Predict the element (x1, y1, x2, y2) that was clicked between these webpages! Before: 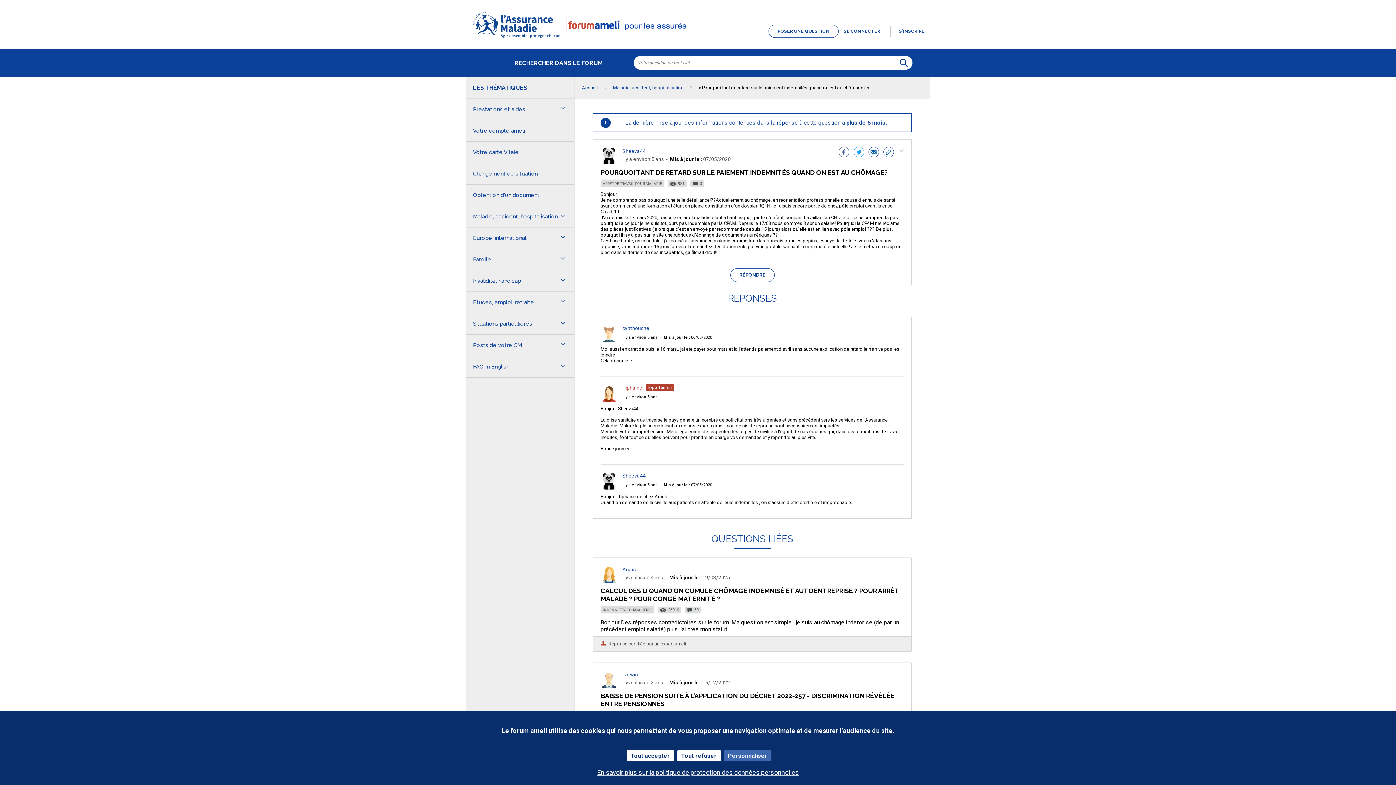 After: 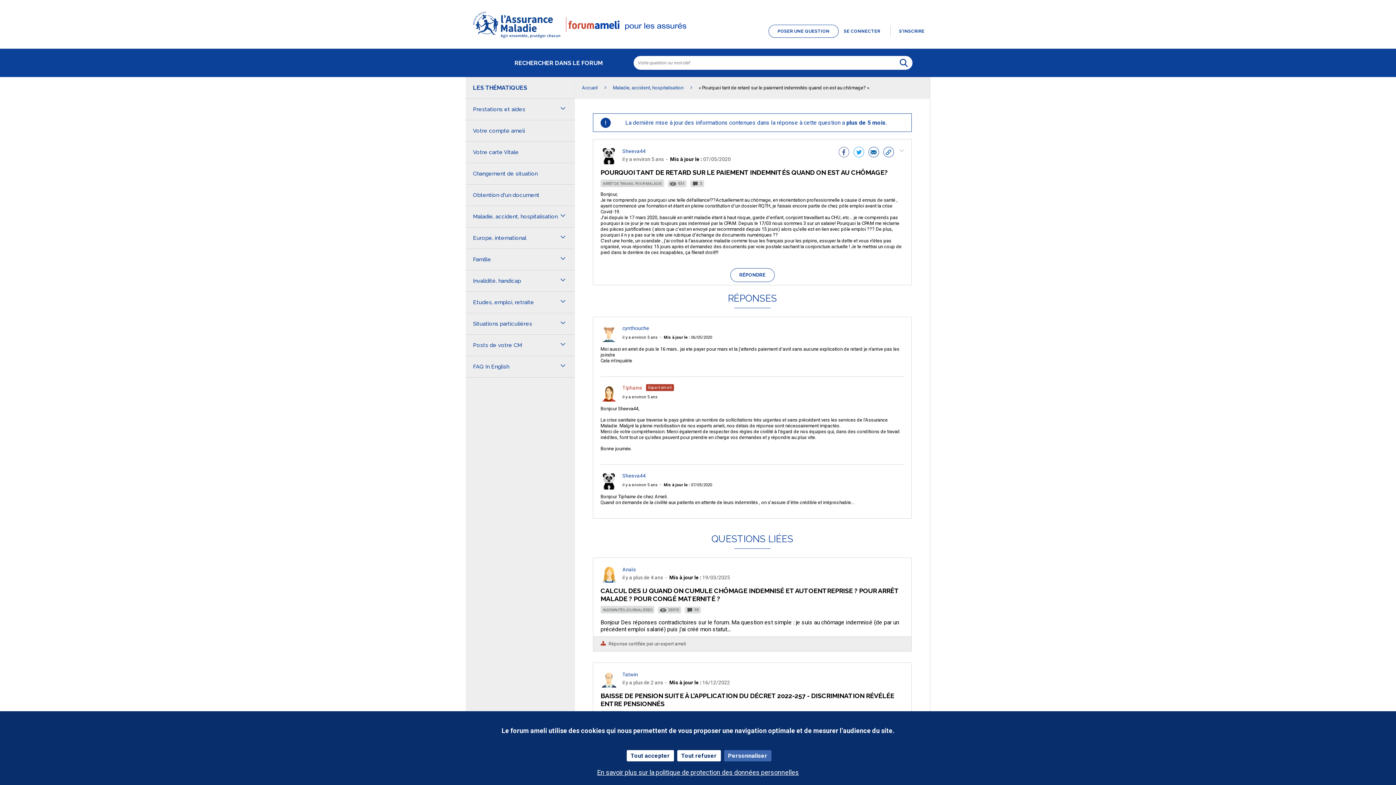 Action: bbox: (622, 482, 657, 487) label: il y a environ 5 ans